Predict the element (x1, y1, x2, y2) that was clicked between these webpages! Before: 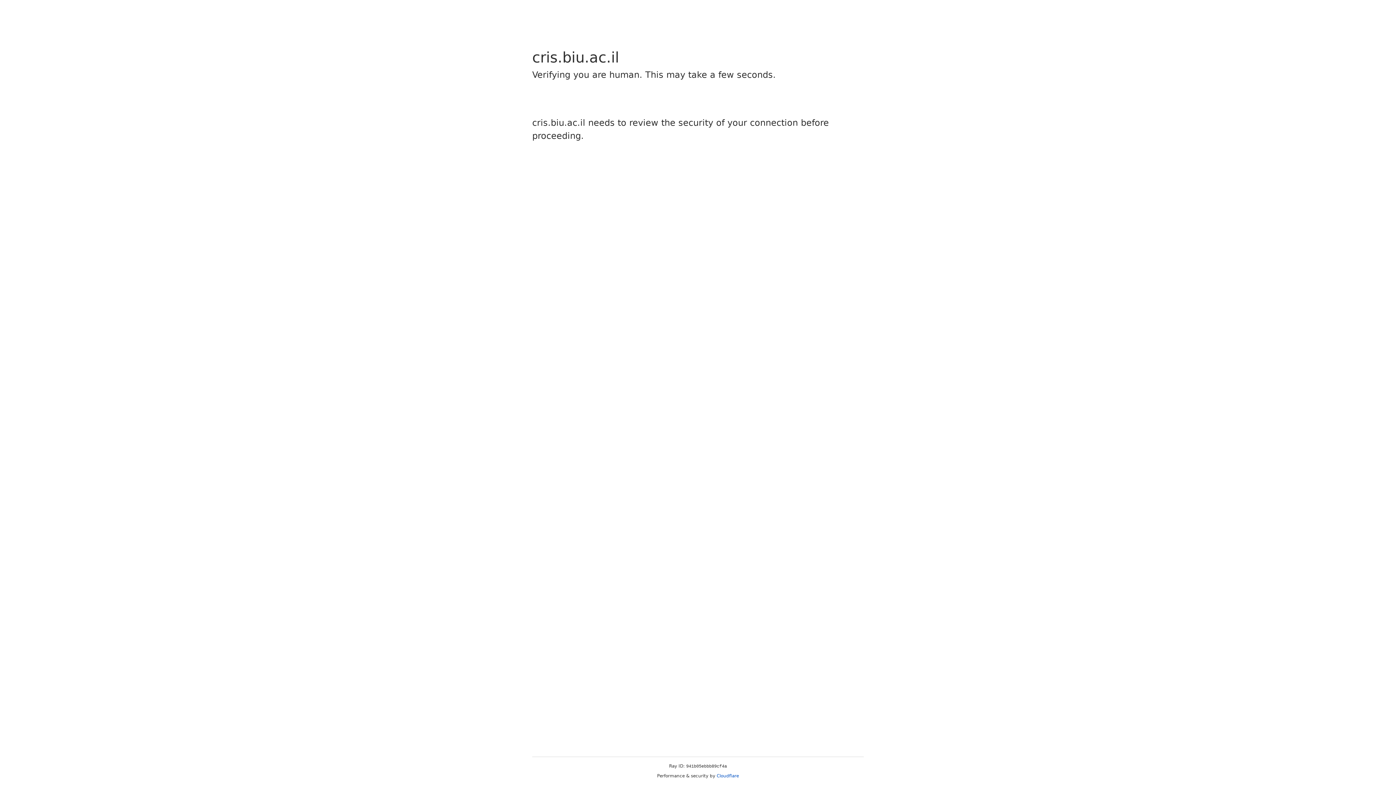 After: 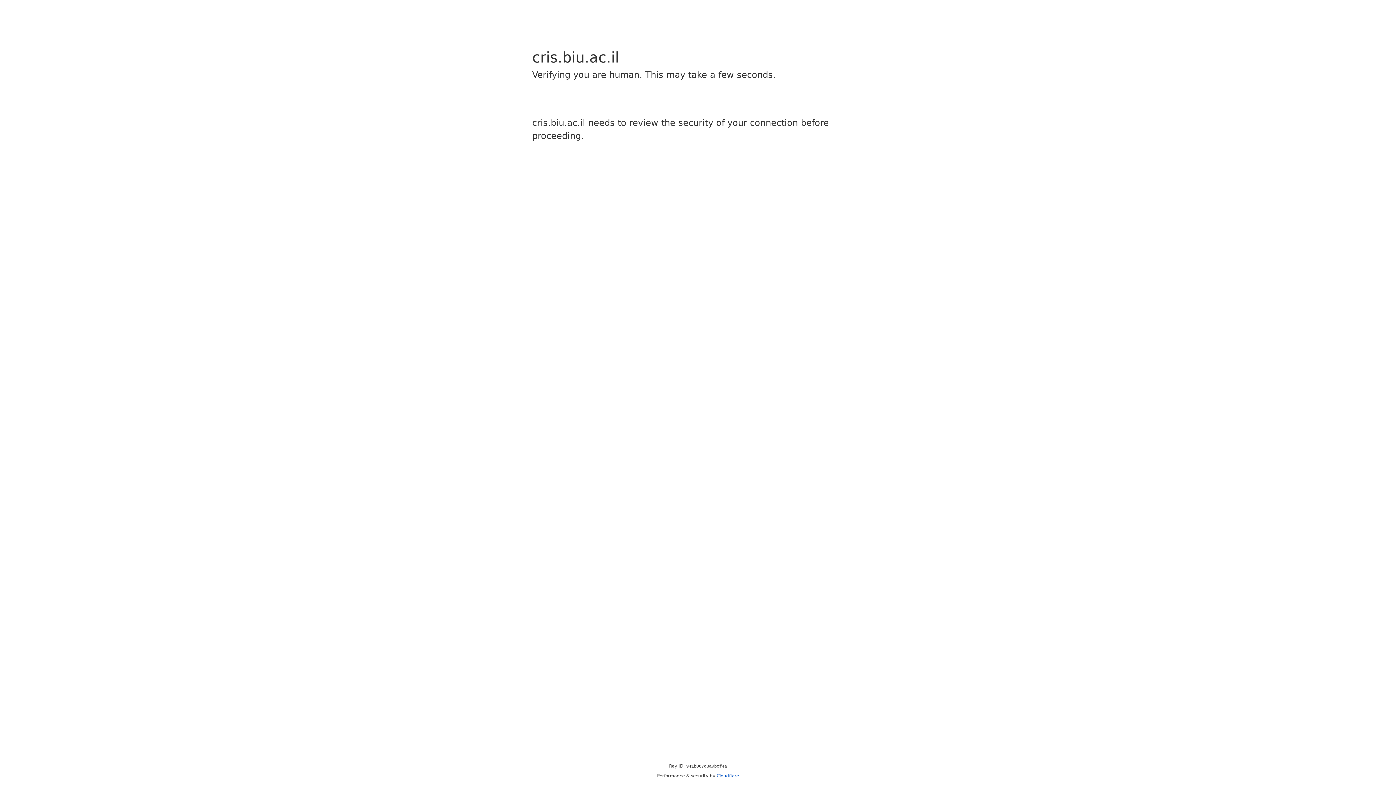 Action: label: Cloudflare bbox: (716, 773, 739, 778)